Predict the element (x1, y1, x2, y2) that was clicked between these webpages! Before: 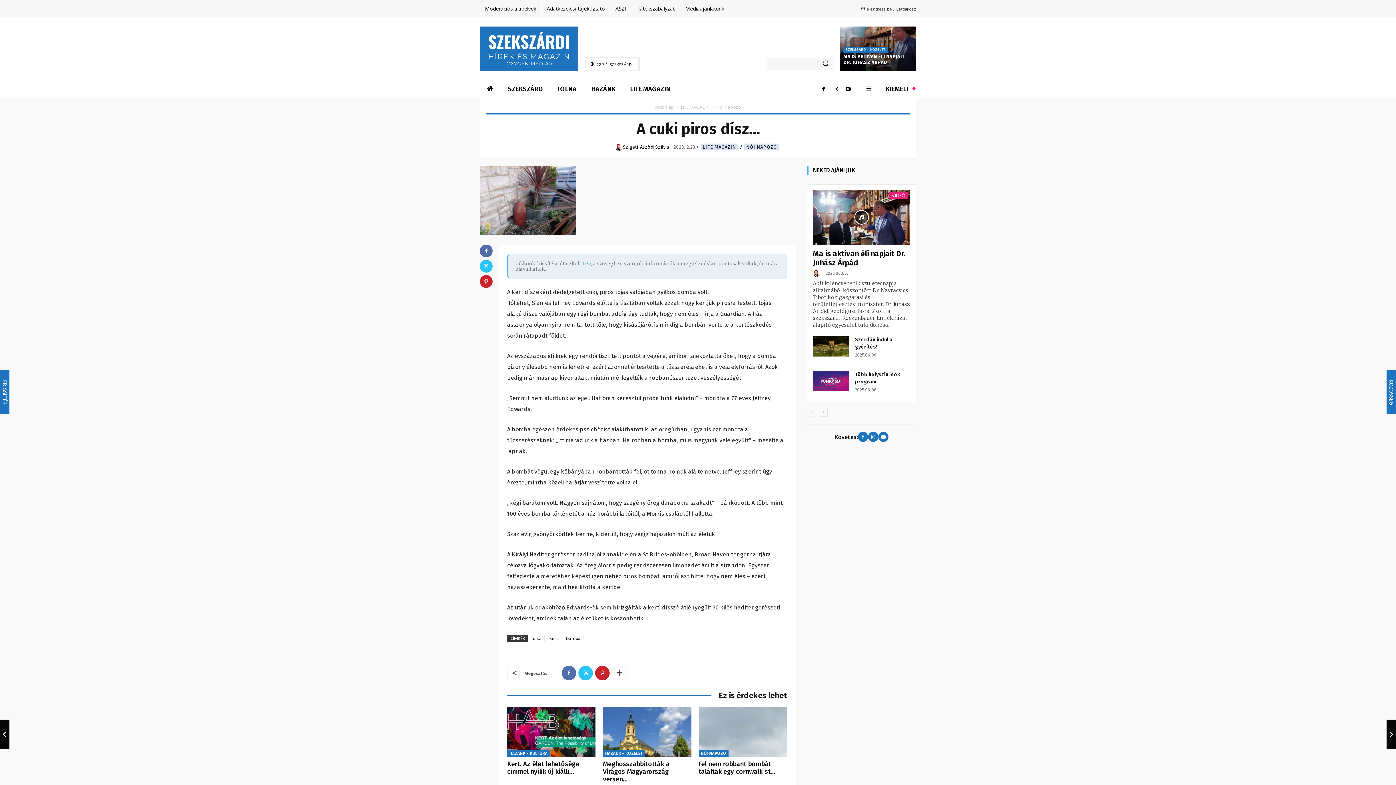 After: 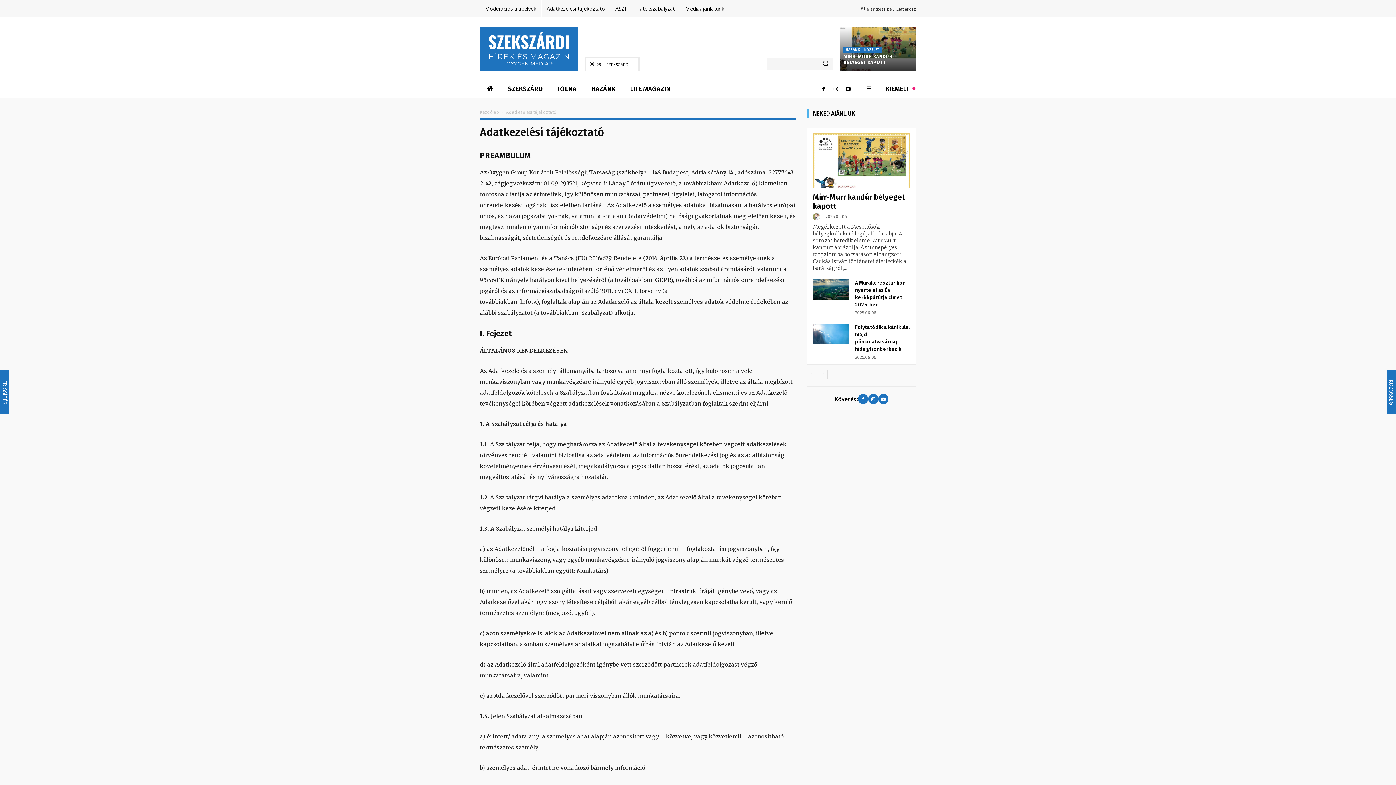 Action: bbox: (541, 0, 610, 17) label: Adatkezelési tájékoztató